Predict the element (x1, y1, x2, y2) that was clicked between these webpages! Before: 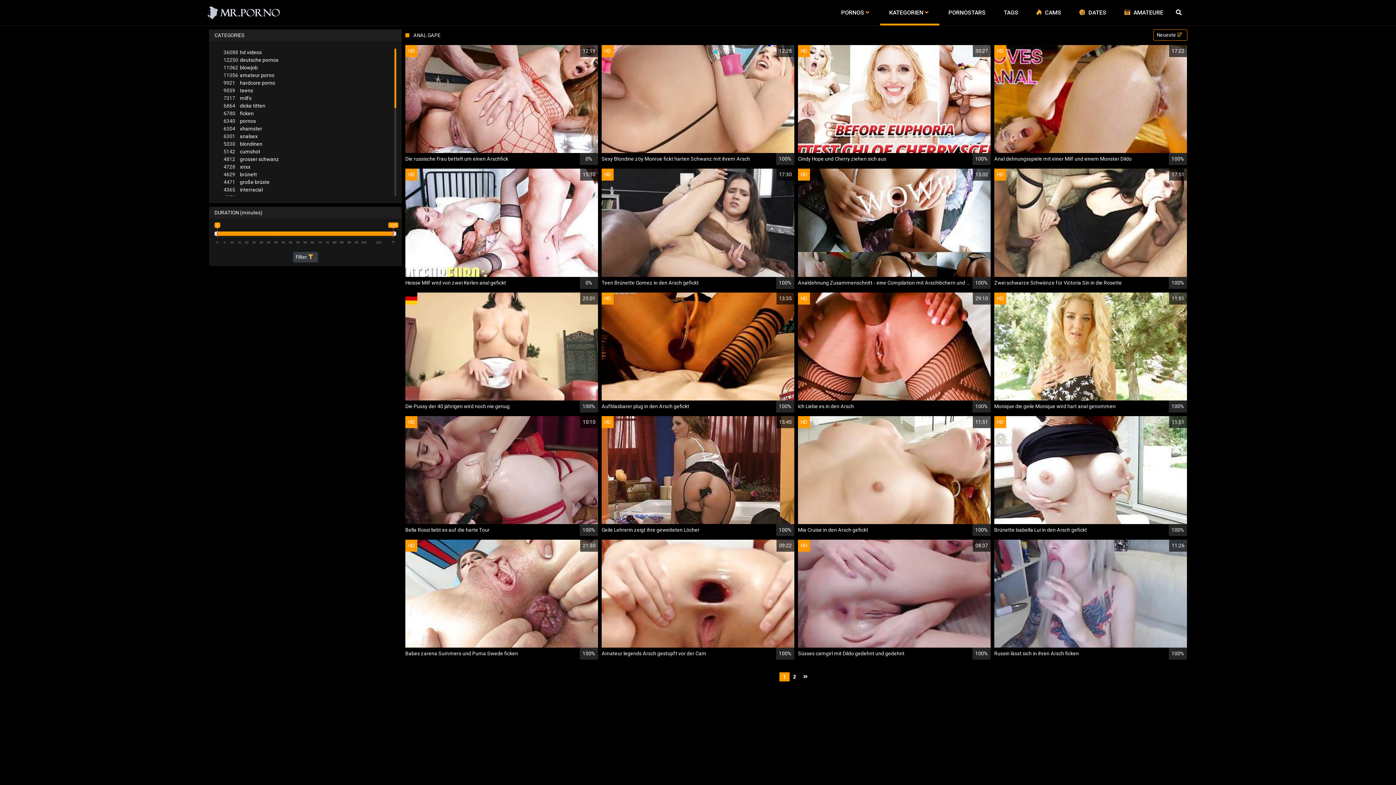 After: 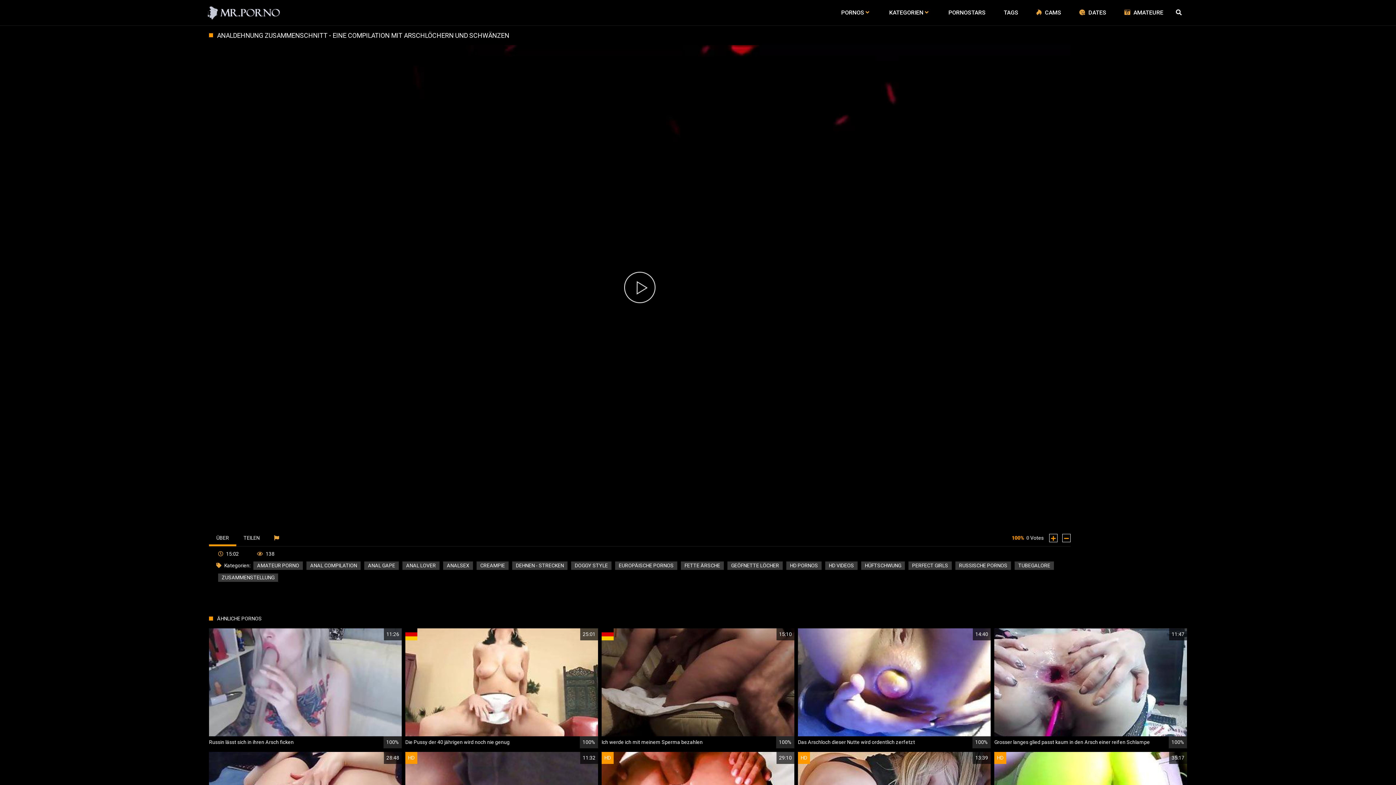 Action: bbox: (798, 168, 990, 288) label: HD
15:02
Analdehnung Zusammenschnitt - eine Compilation mit Arschlöchern und Schwänzen
100%